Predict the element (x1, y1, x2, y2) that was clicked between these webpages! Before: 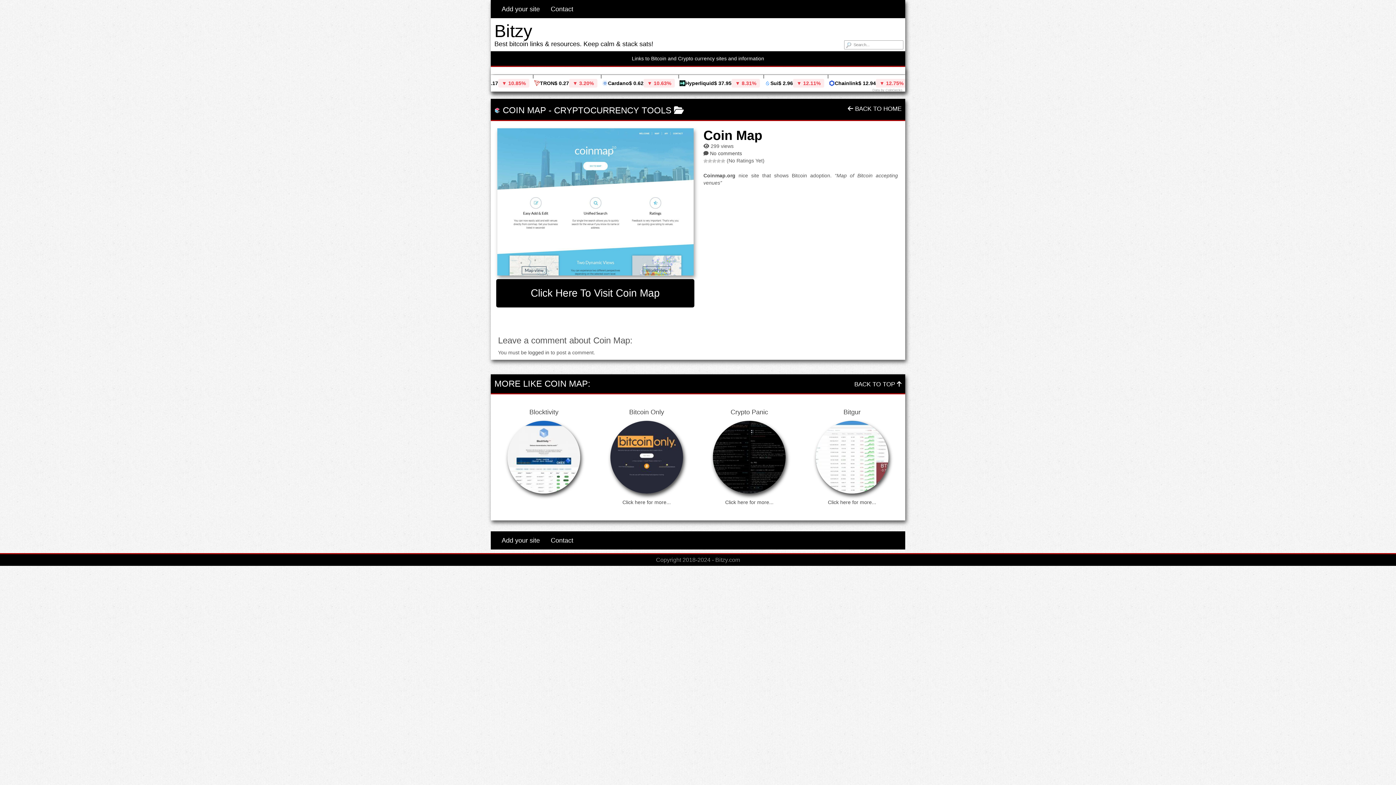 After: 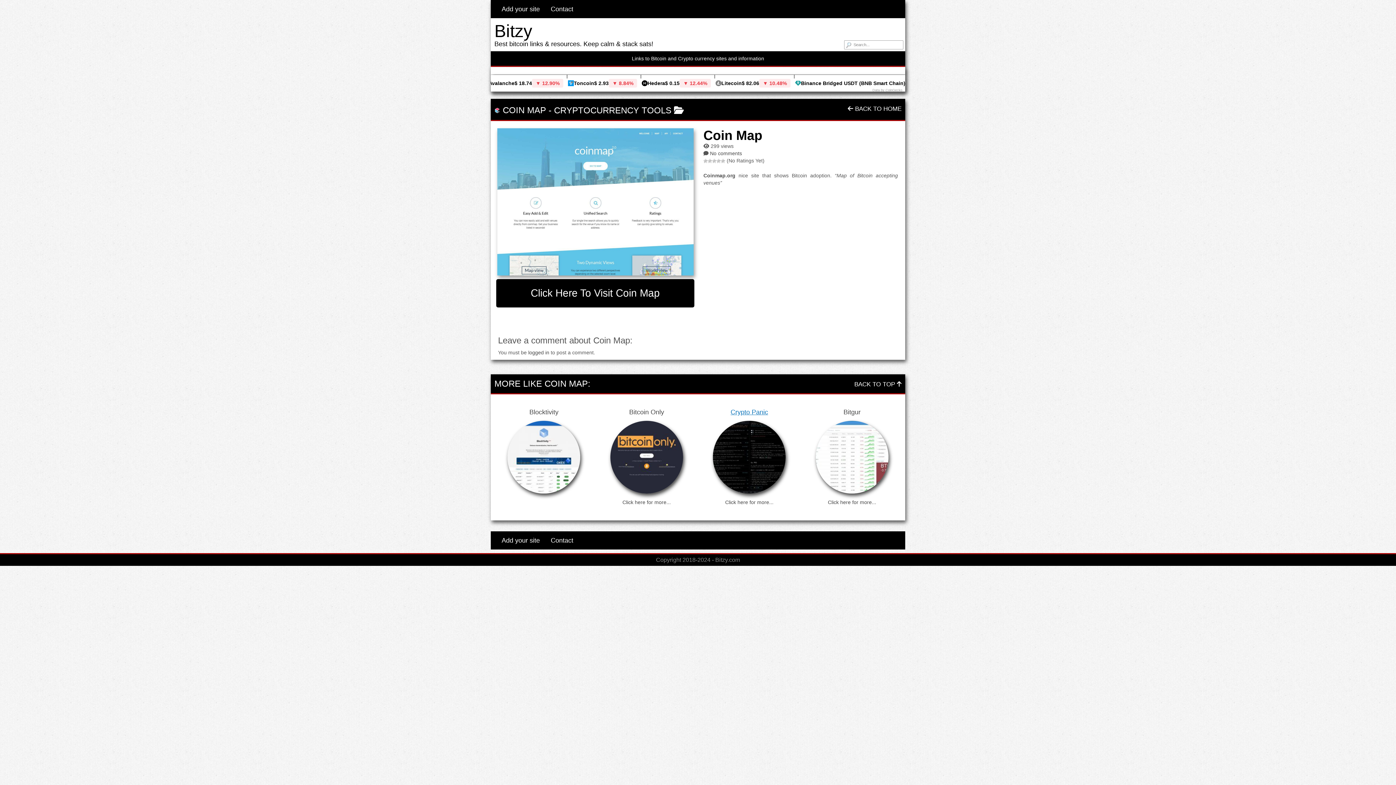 Action: label: Crypto Panic bbox: (703, 408, 795, 415)